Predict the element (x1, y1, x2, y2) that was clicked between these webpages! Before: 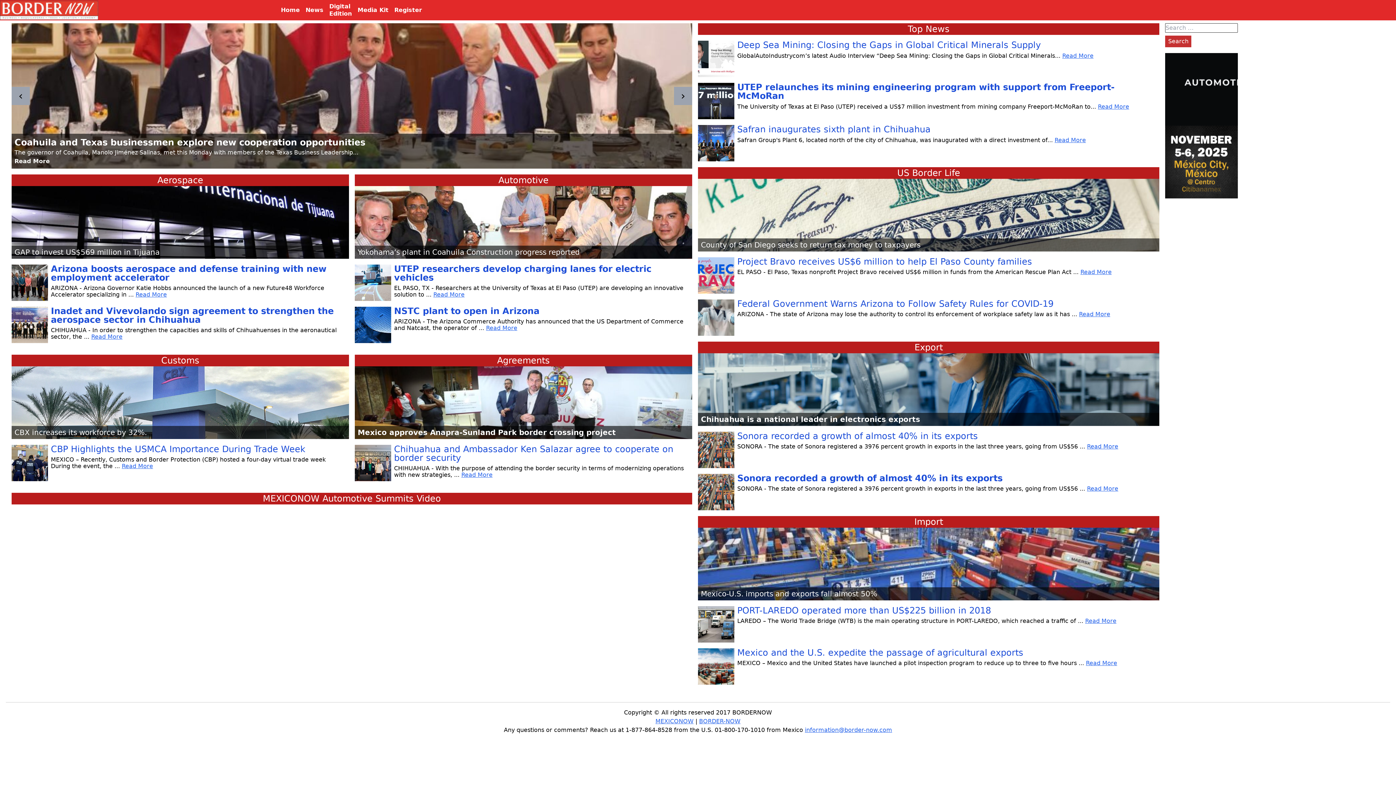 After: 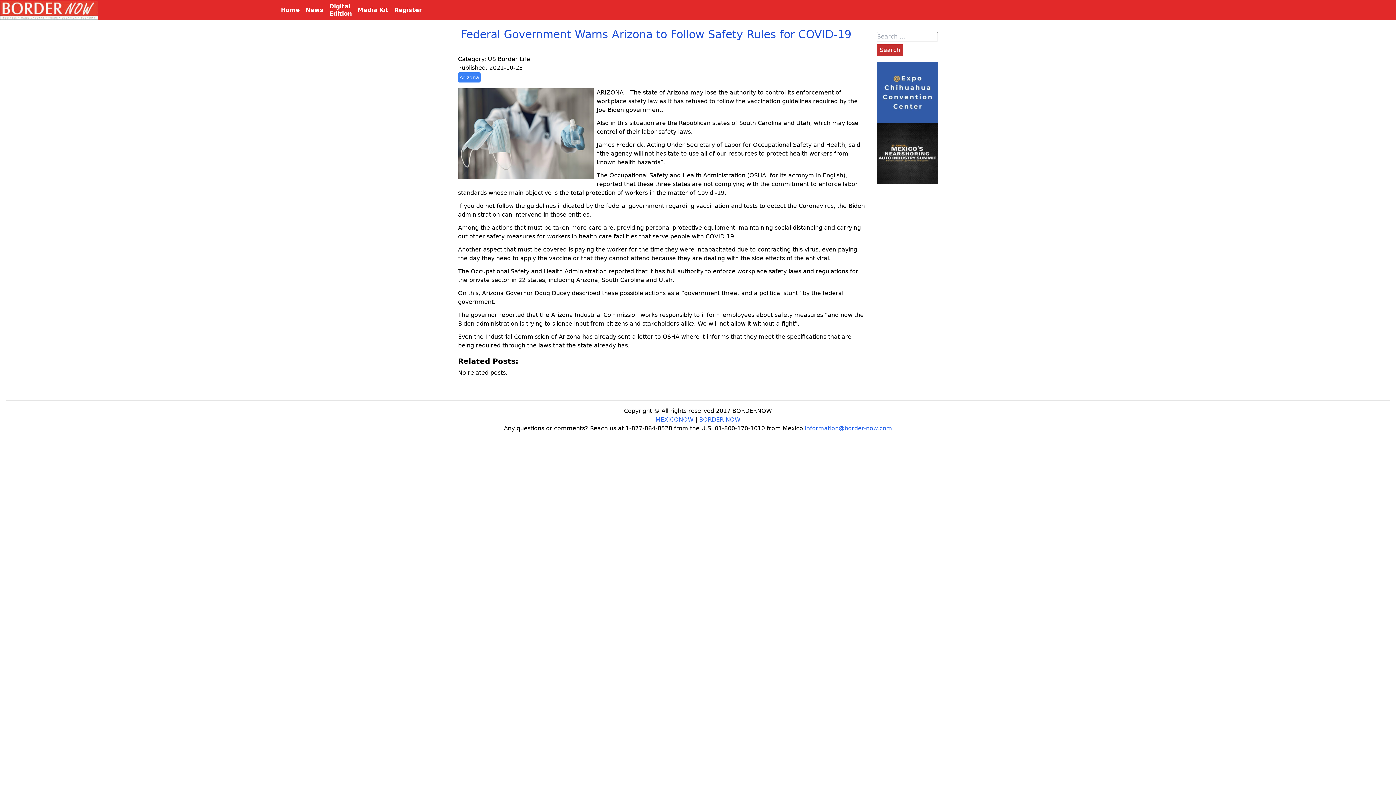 Action: bbox: (1079, 310, 1110, 317) label: Read More